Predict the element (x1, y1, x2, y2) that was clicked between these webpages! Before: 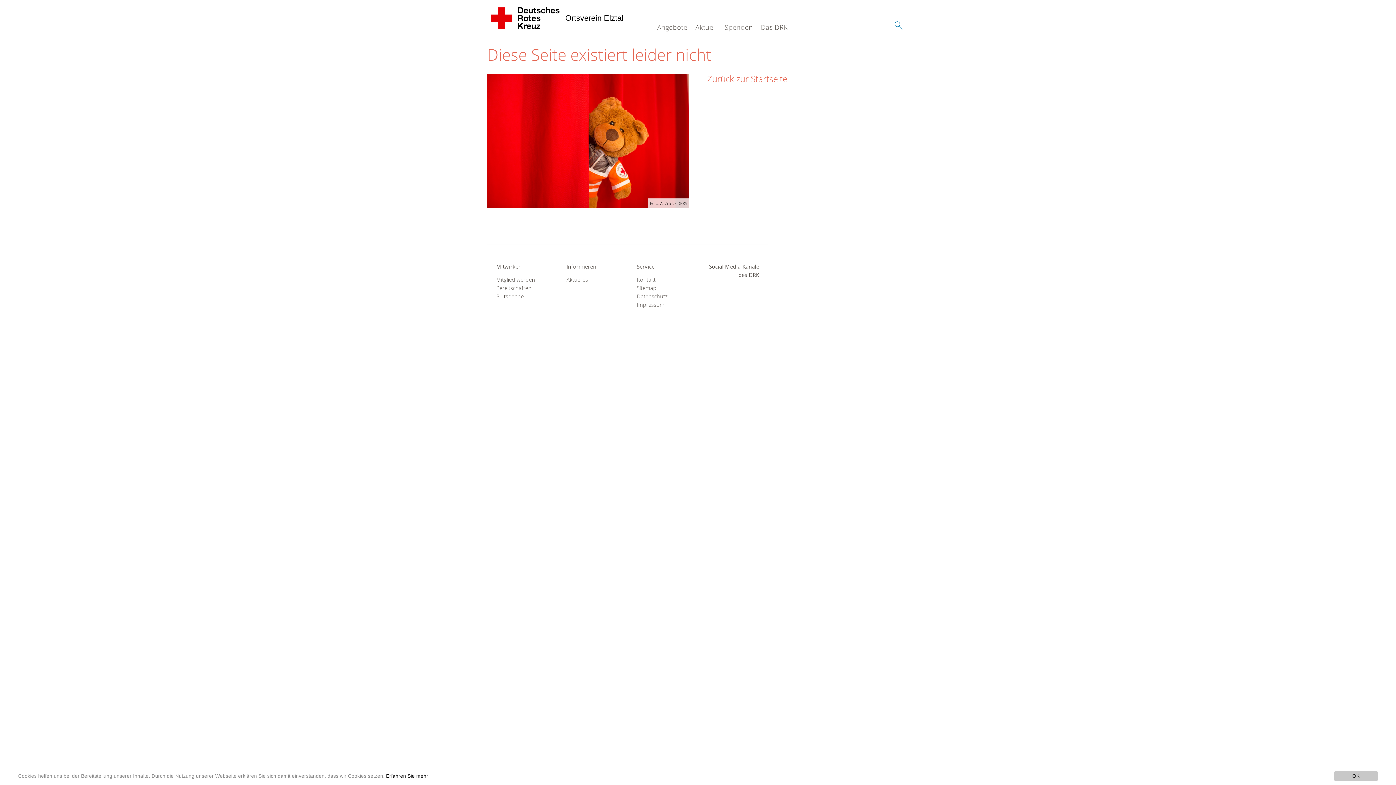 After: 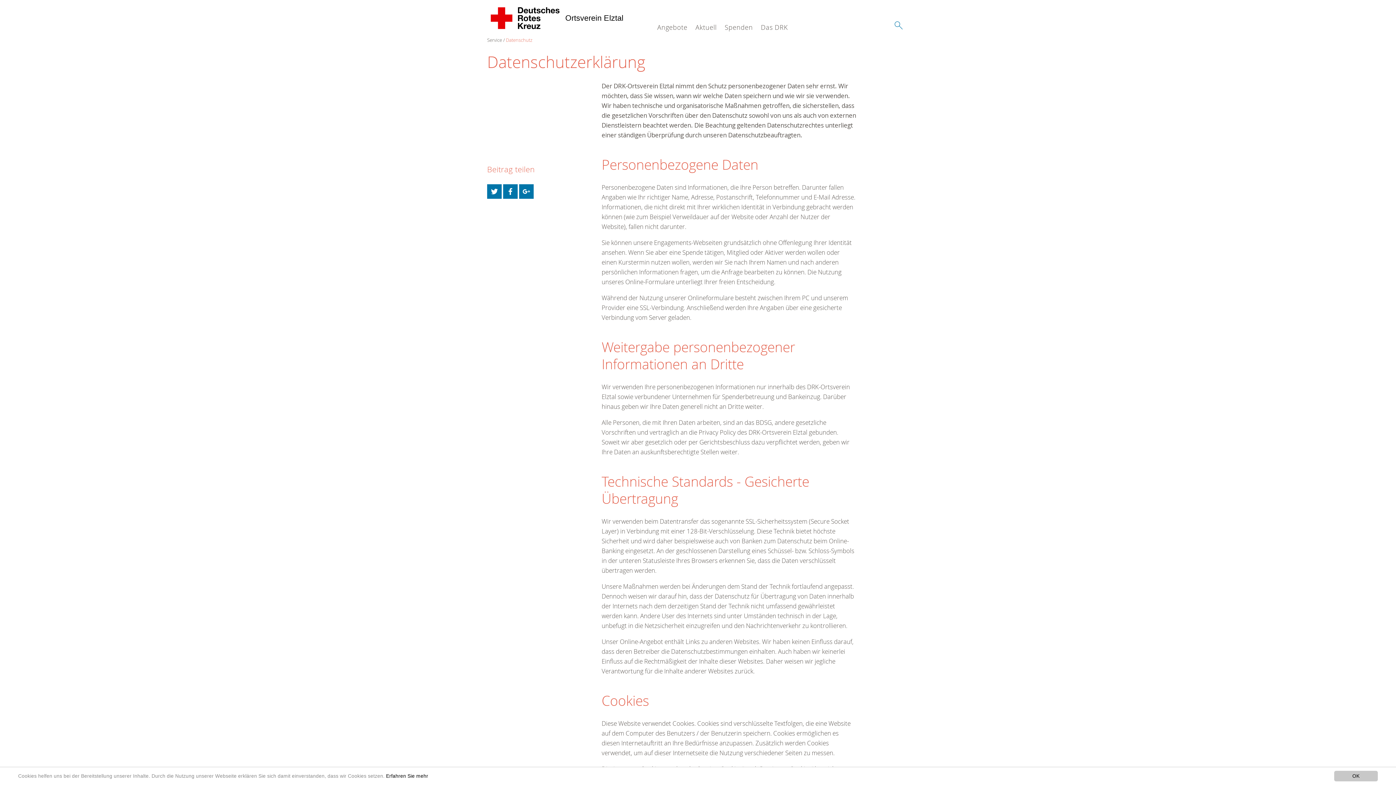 Action: label: Datenschutz bbox: (636, 292, 689, 300)